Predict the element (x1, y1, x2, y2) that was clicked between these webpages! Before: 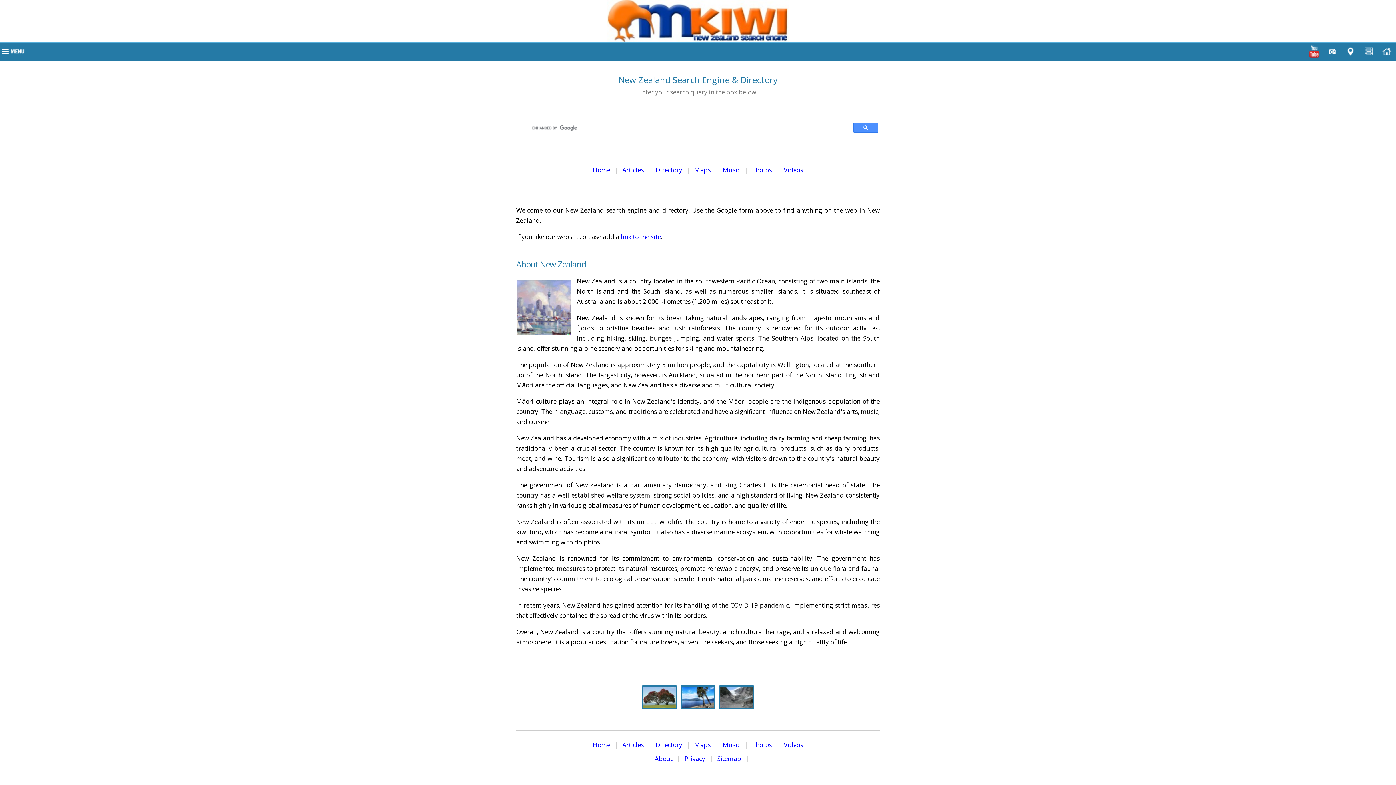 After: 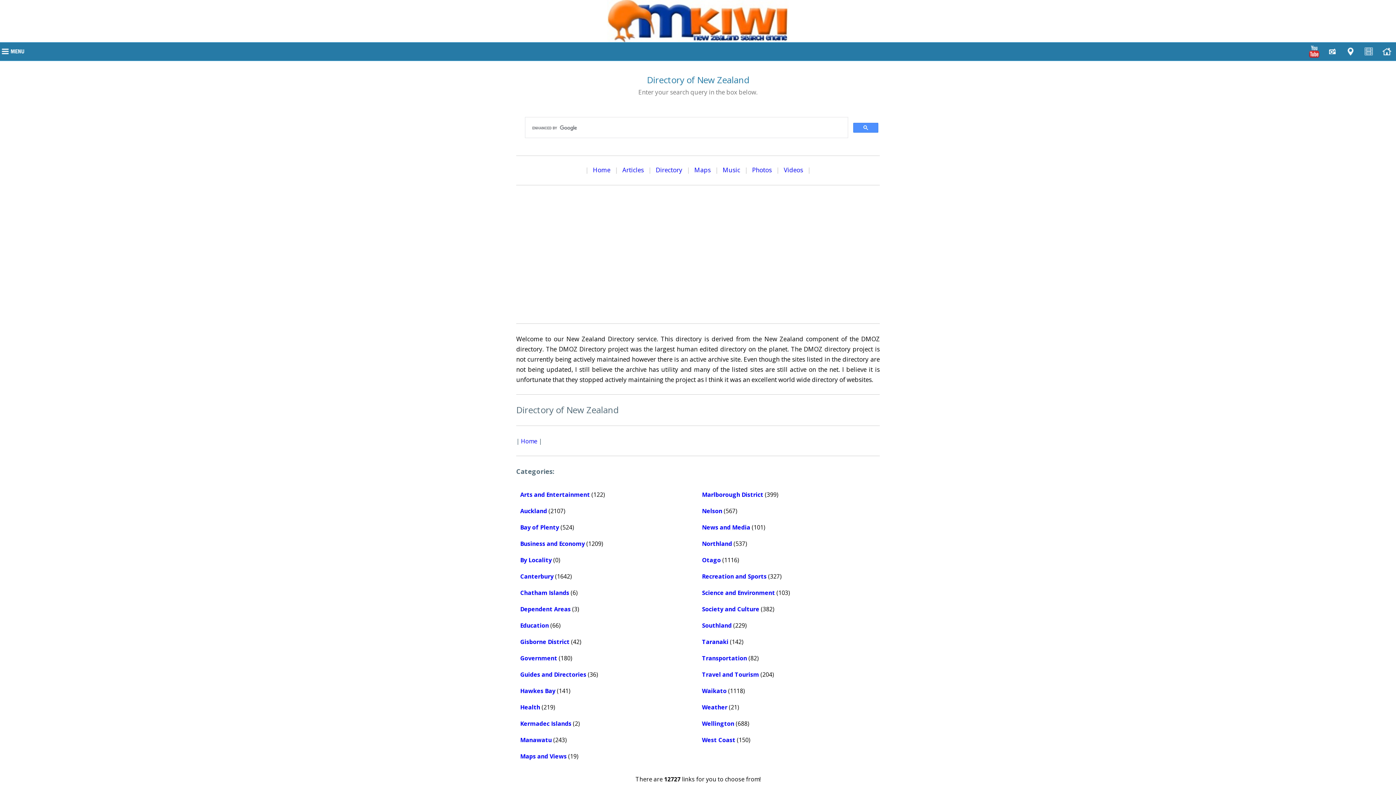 Action: label: Directory bbox: (656, 165, 682, 174)